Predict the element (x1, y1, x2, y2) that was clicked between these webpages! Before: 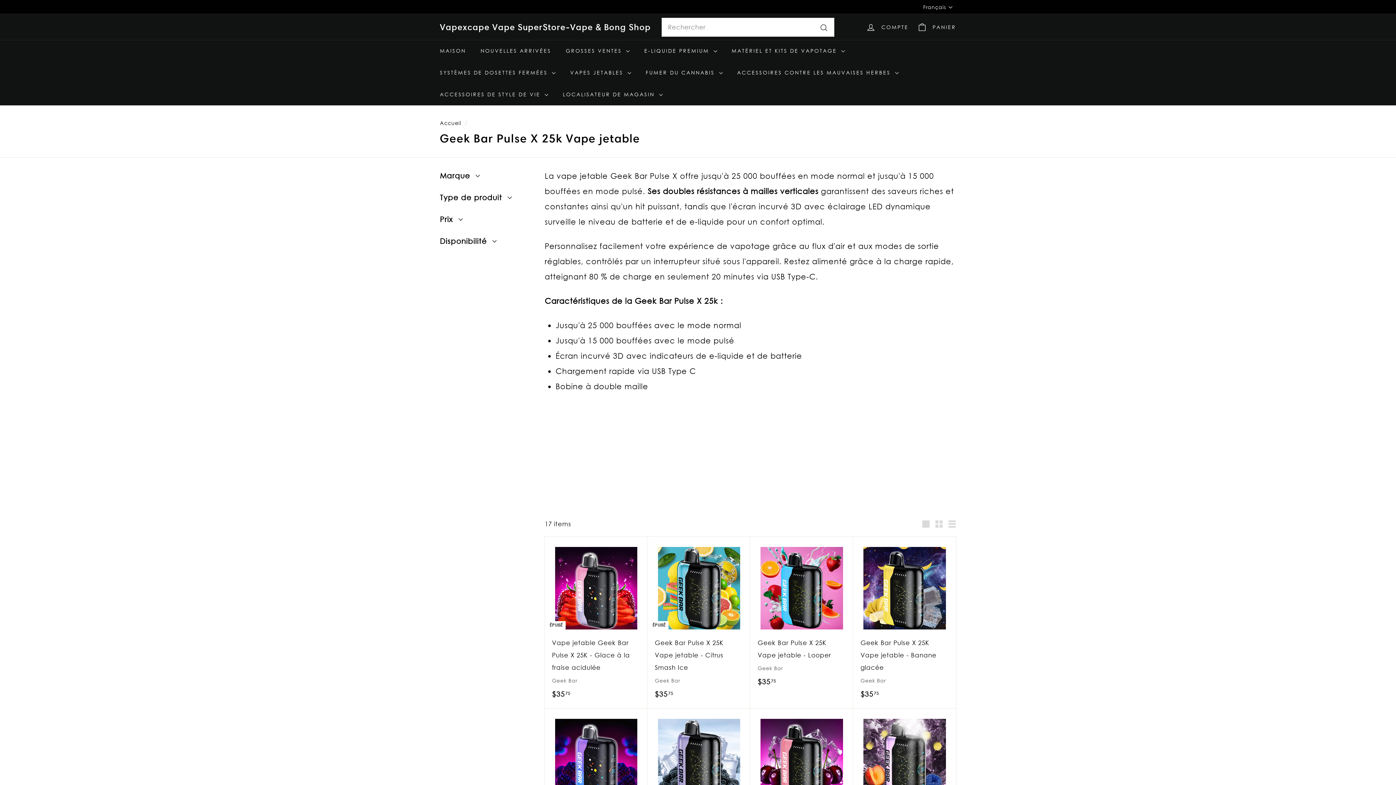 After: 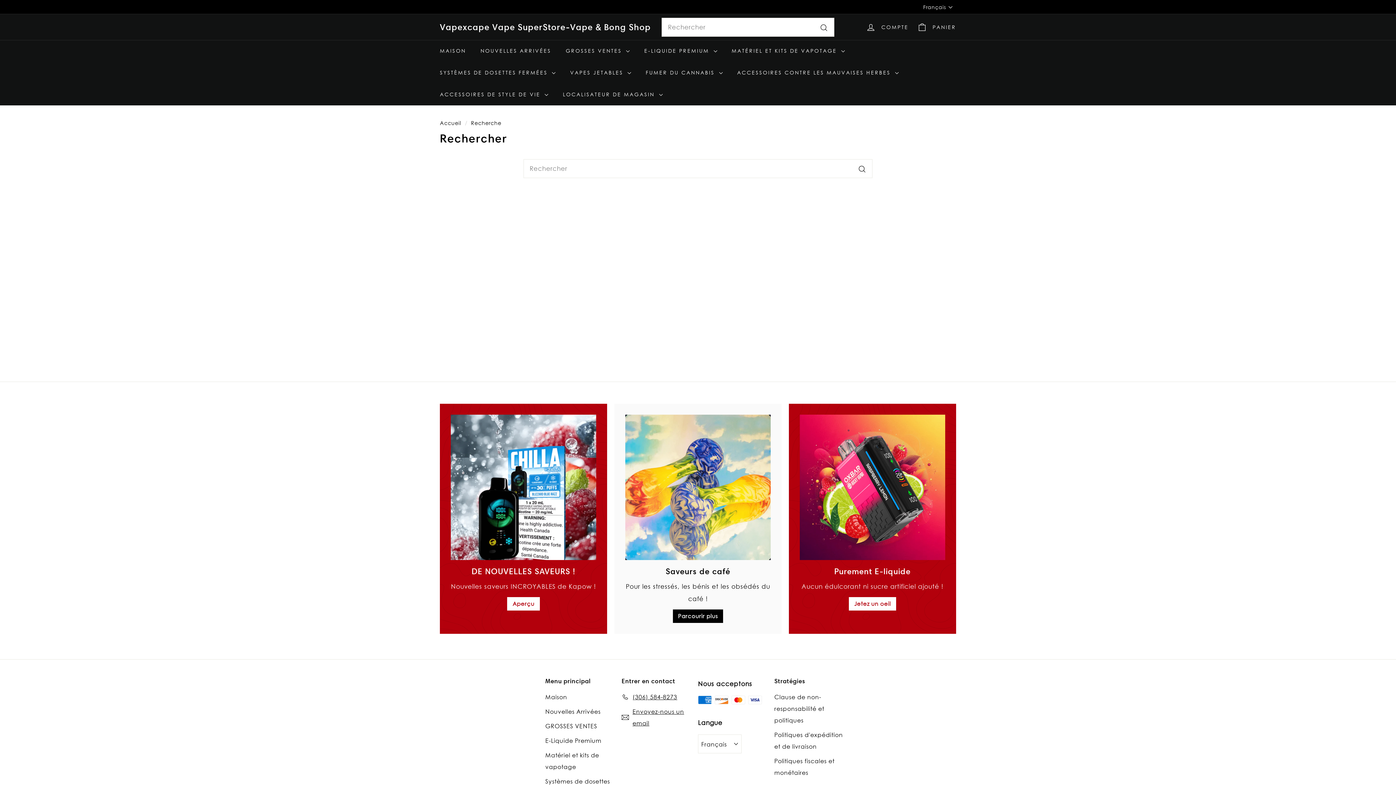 Action: label: Recherche bbox: (817, 20, 831, 33)